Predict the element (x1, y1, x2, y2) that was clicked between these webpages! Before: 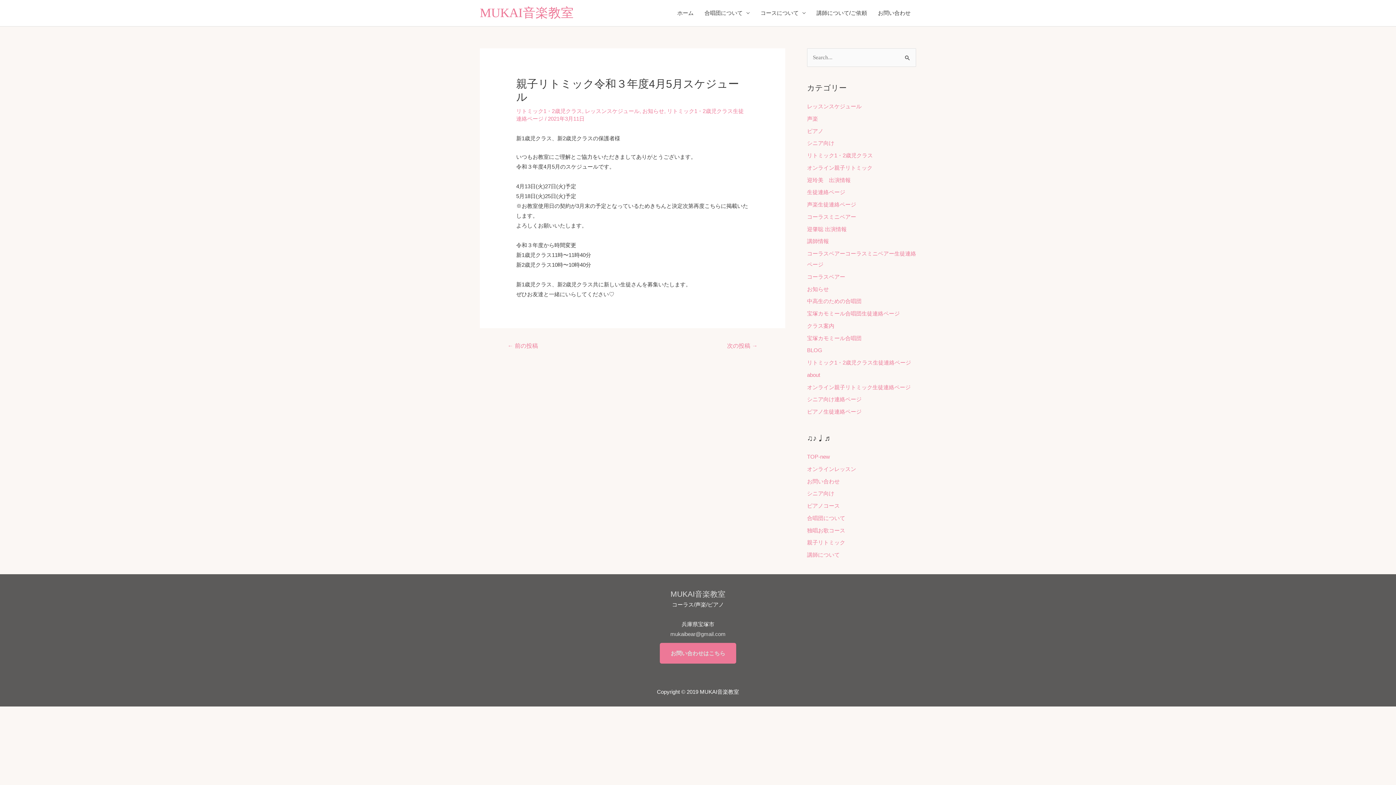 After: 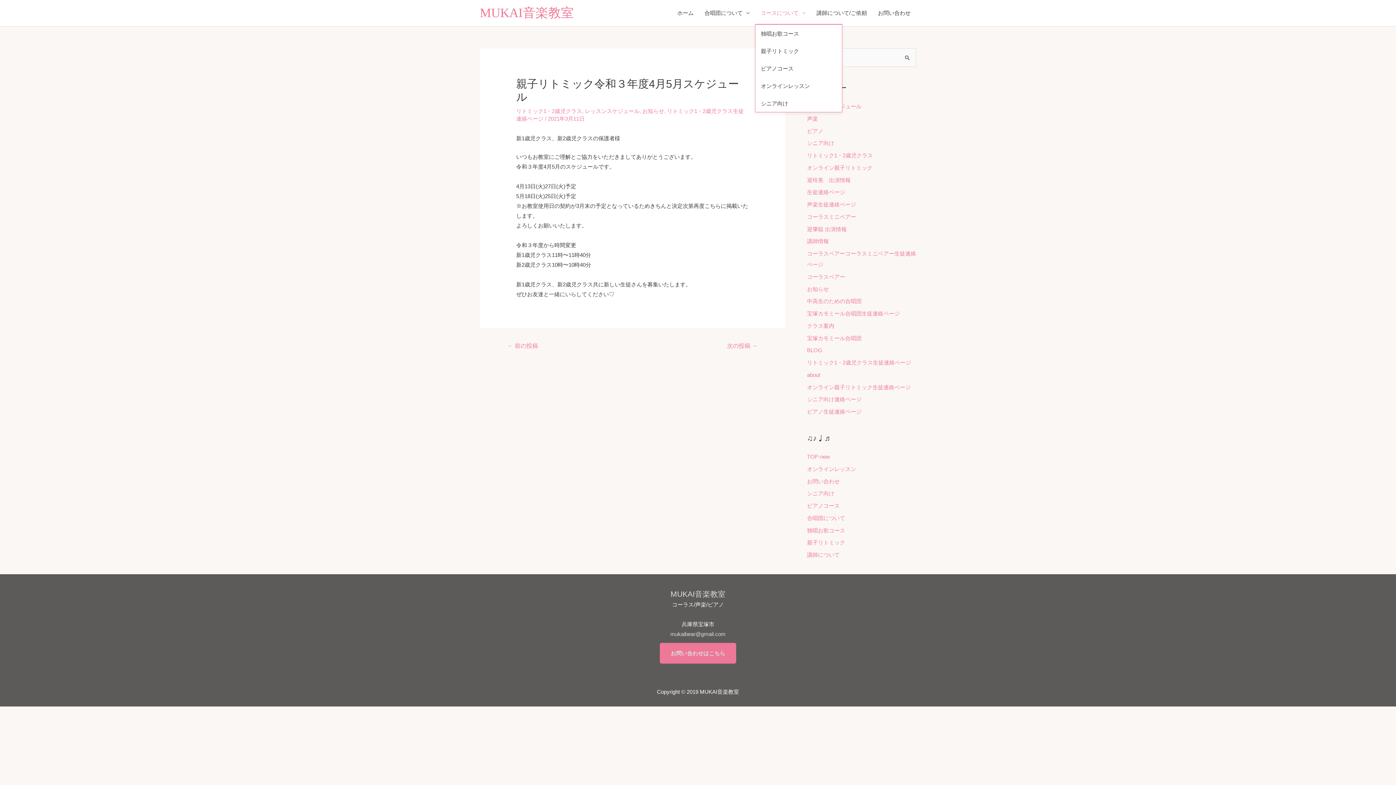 Action: bbox: (755, 2, 811, 24) label: コースについて